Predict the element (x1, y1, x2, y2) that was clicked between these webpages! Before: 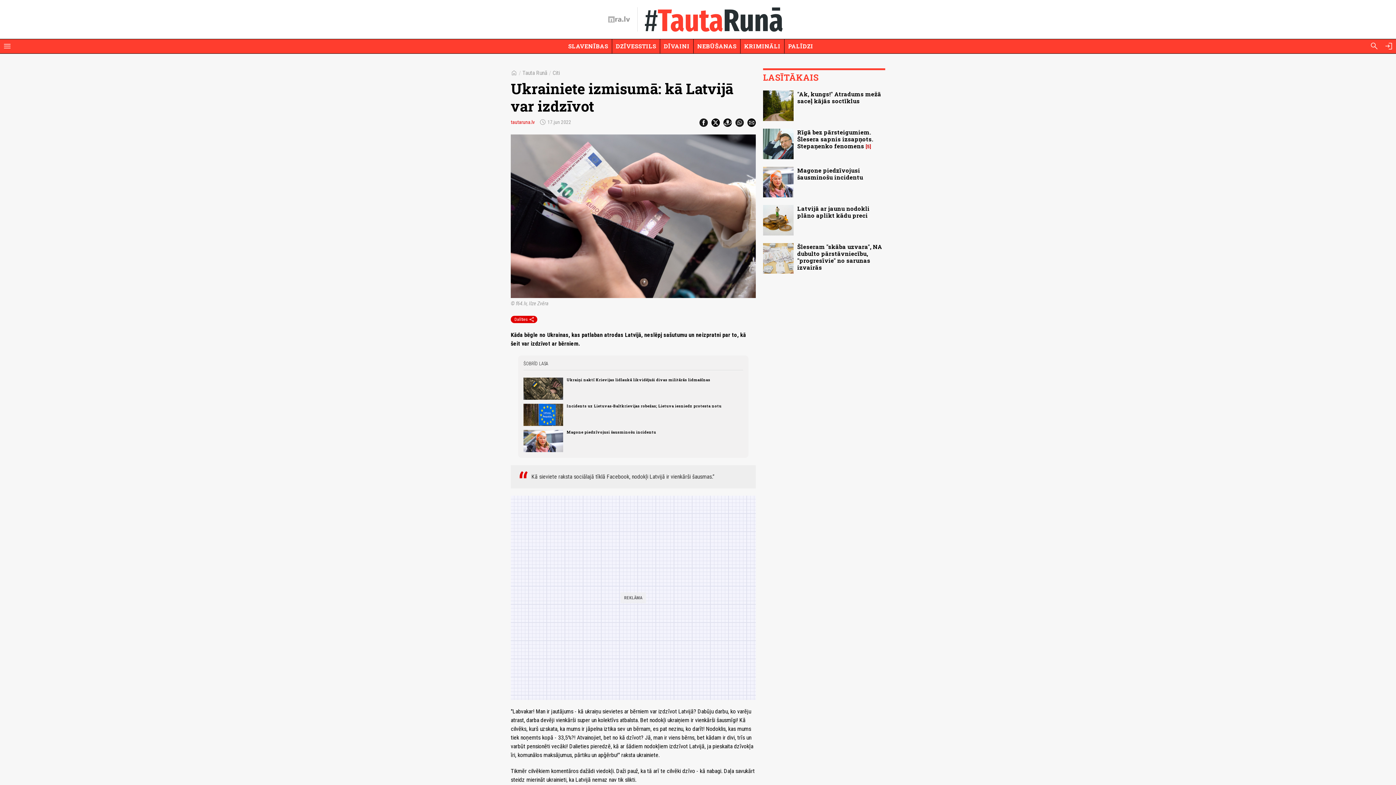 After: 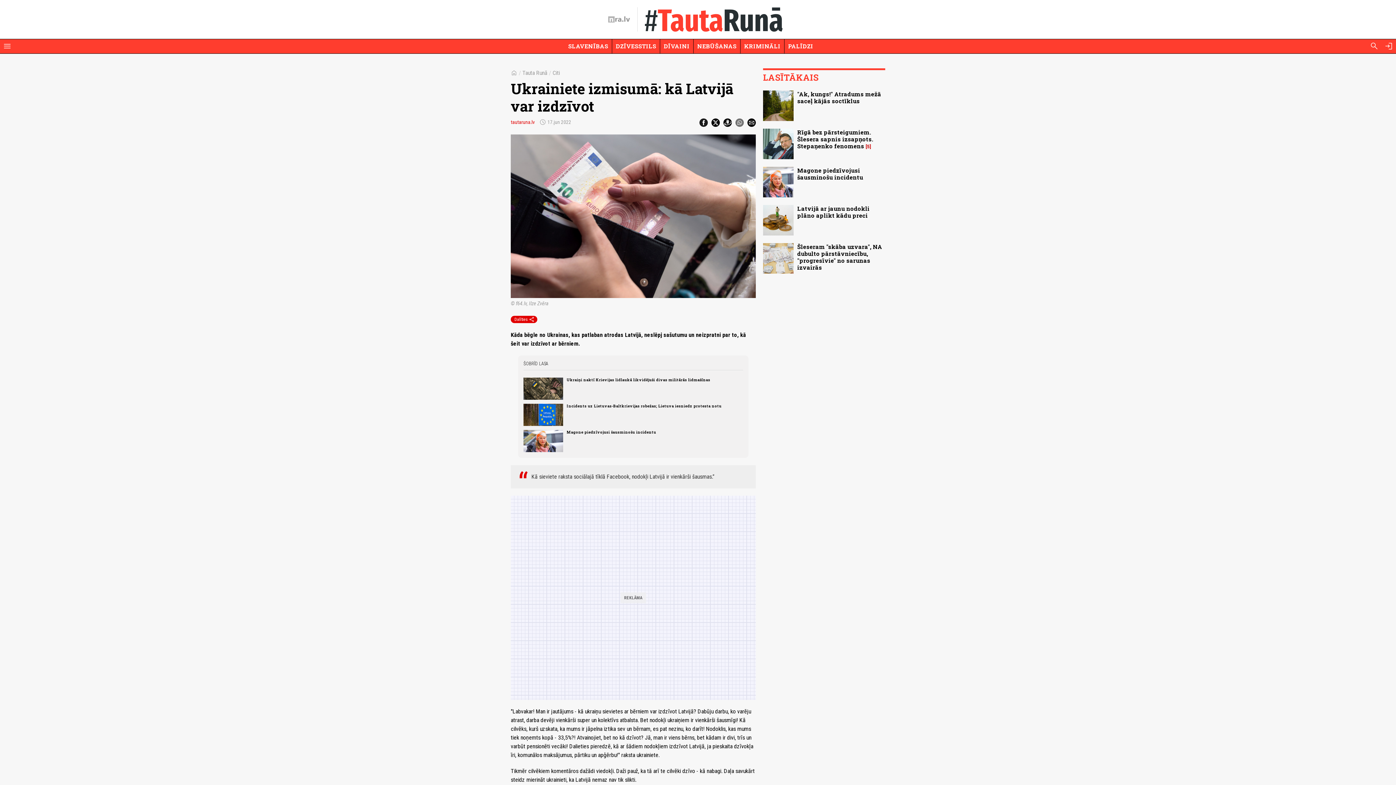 Action: bbox: (735, 118, 744, 126)